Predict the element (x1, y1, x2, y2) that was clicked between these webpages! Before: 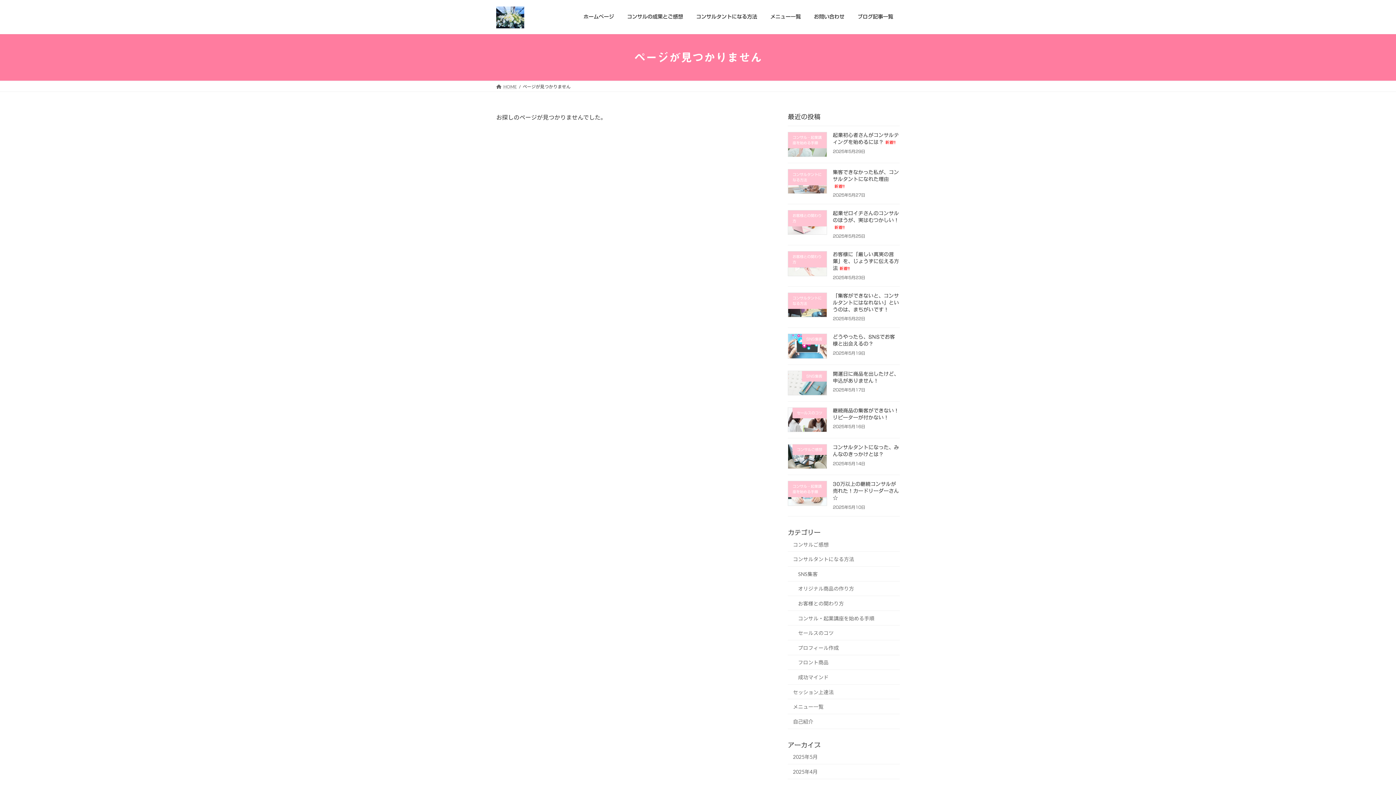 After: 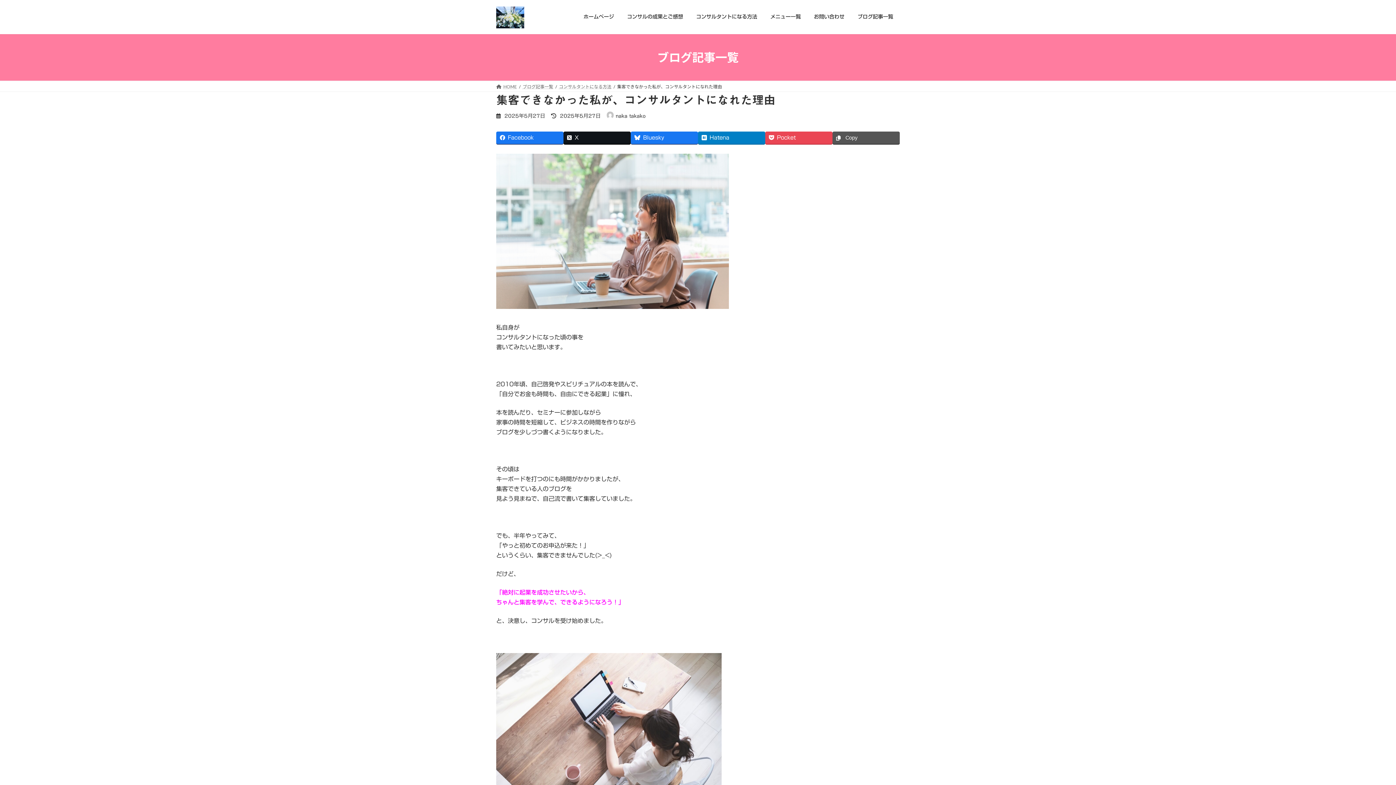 Action: label: 集客できなかった私が、コンサルタントになれた理由新着!! bbox: (833, 169, 899, 188)